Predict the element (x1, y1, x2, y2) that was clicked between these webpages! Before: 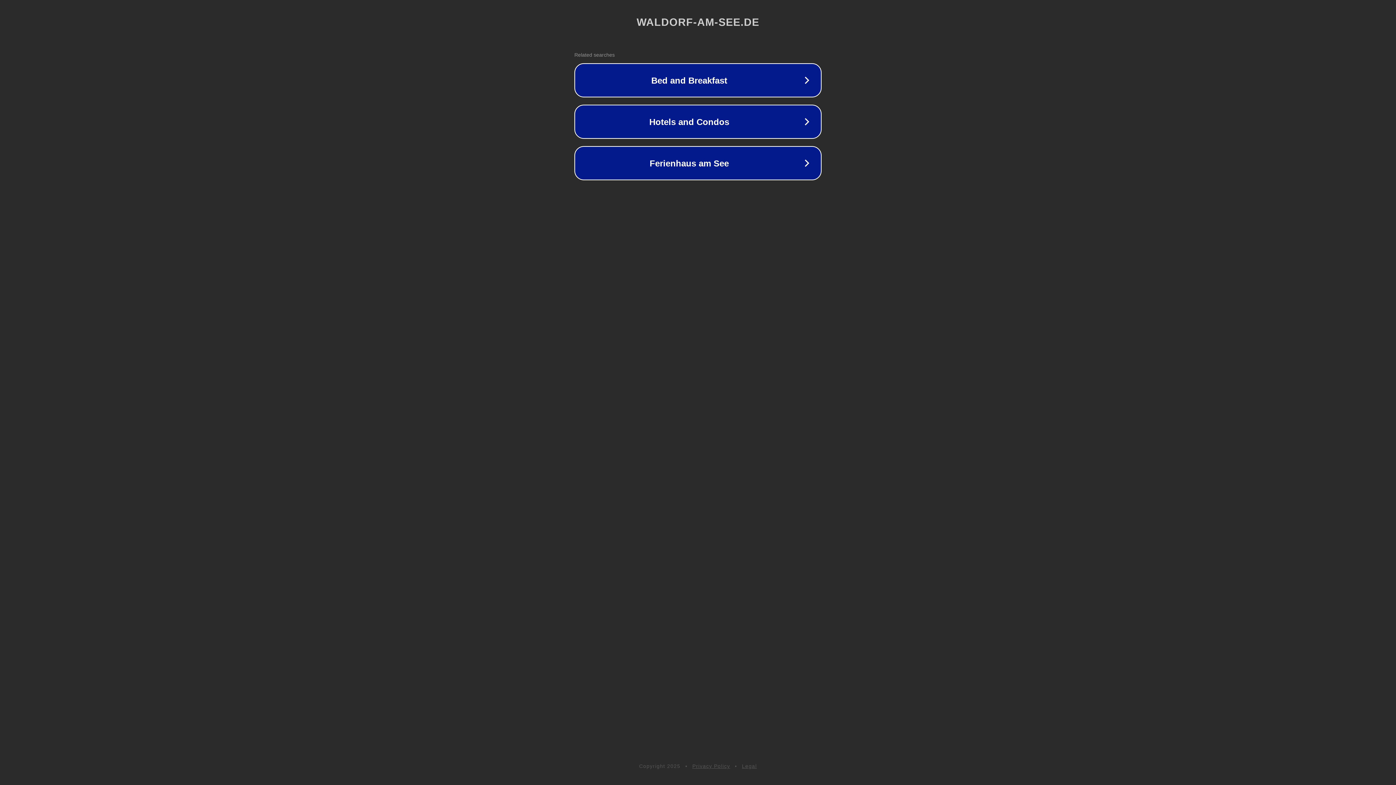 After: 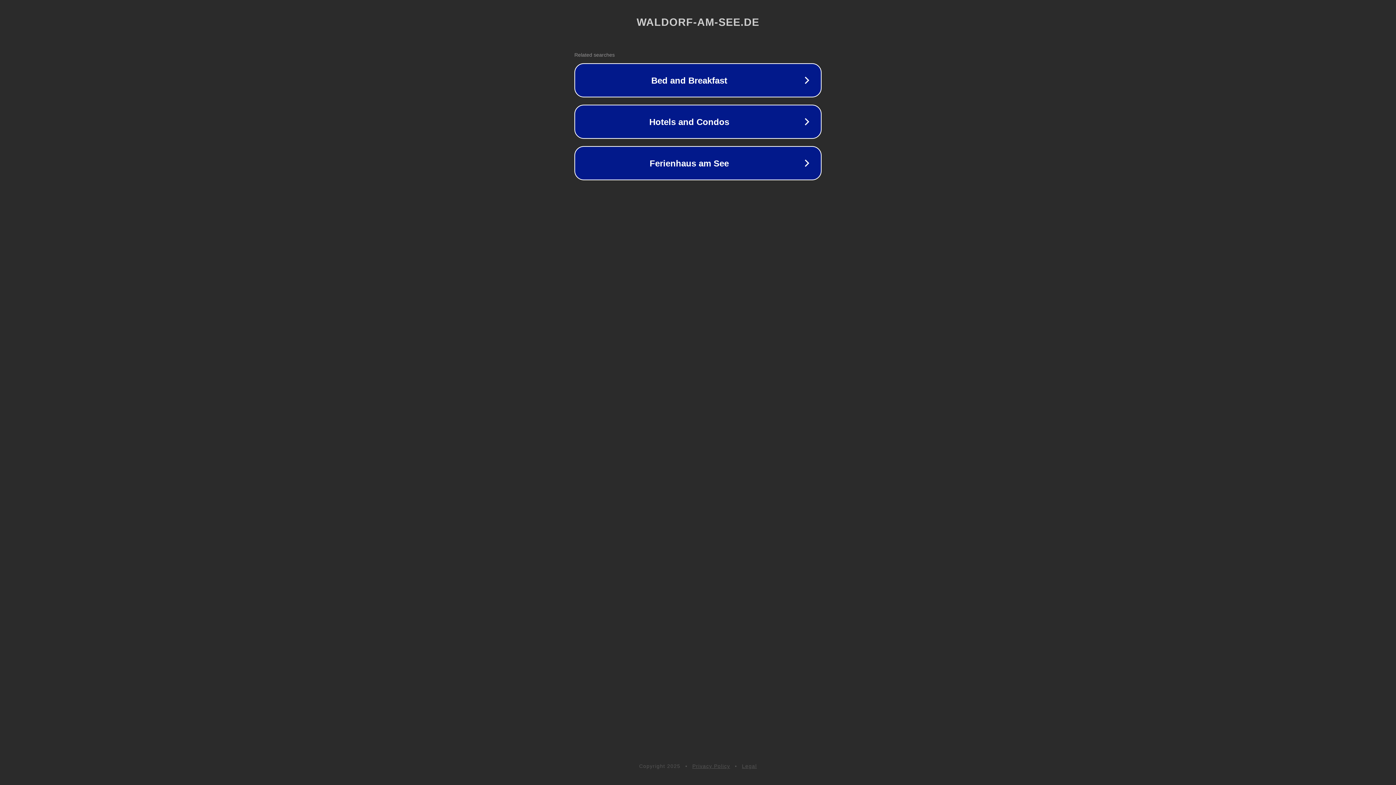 Action: bbox: (742, 763, 757, 769) label: Legal